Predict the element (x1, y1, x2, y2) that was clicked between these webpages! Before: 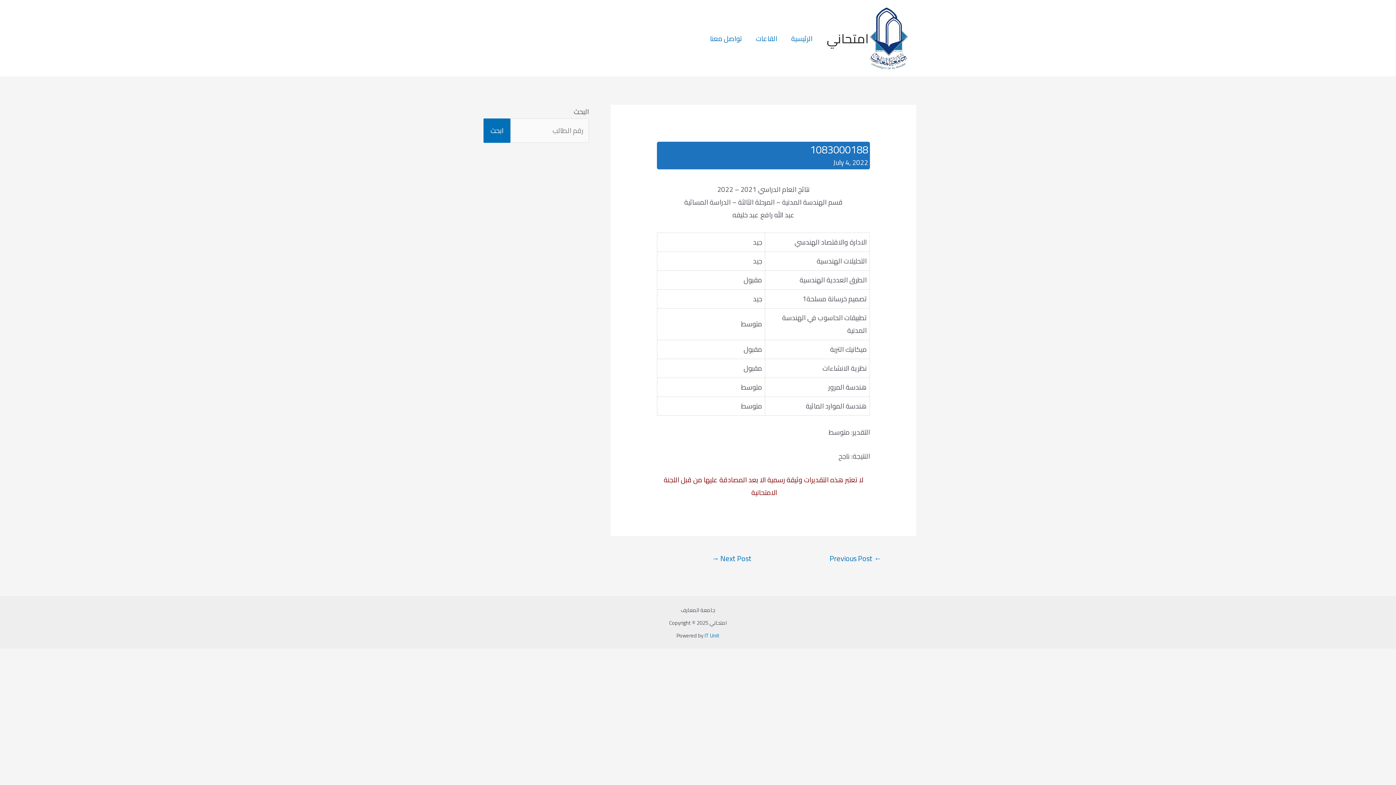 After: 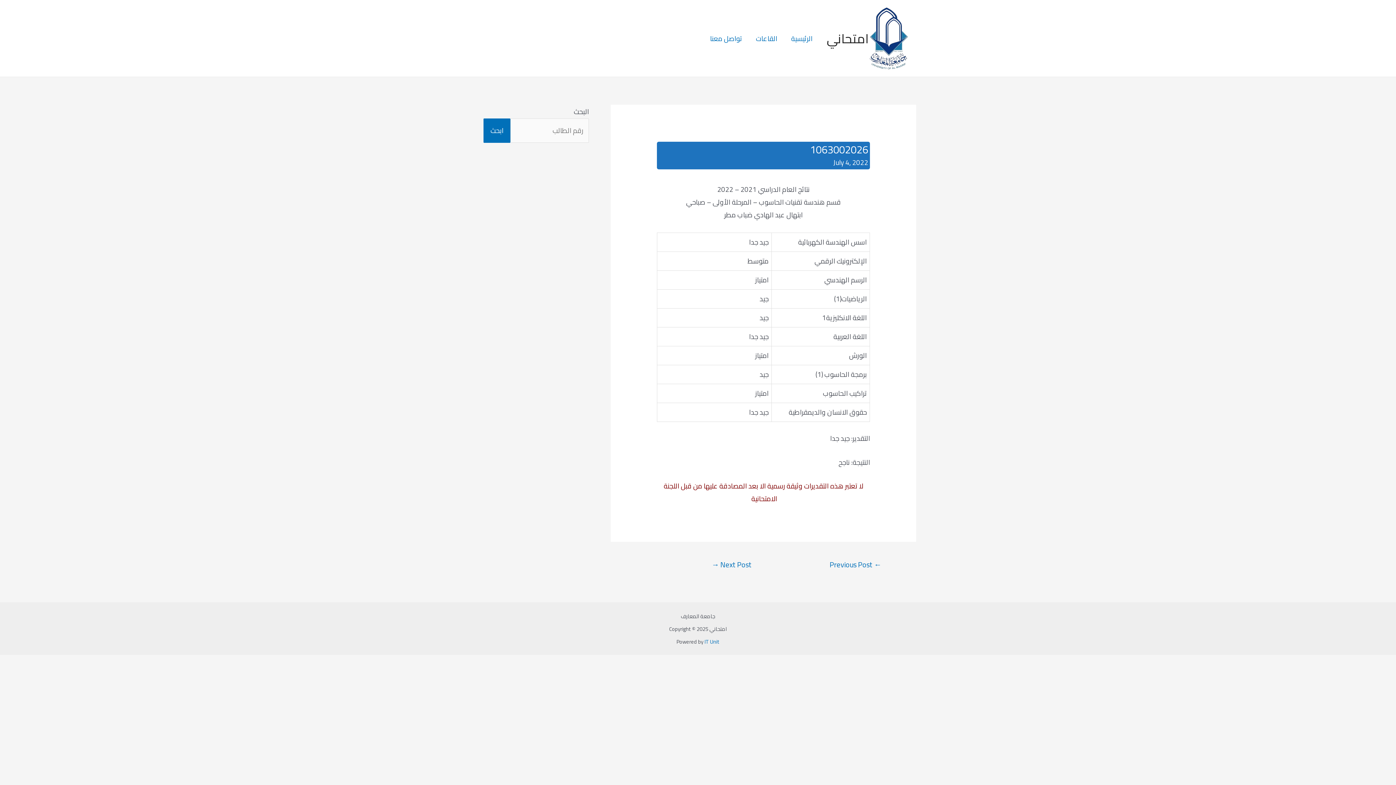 Action: bbox: (700, 550, 762, 567) label: Next Post →